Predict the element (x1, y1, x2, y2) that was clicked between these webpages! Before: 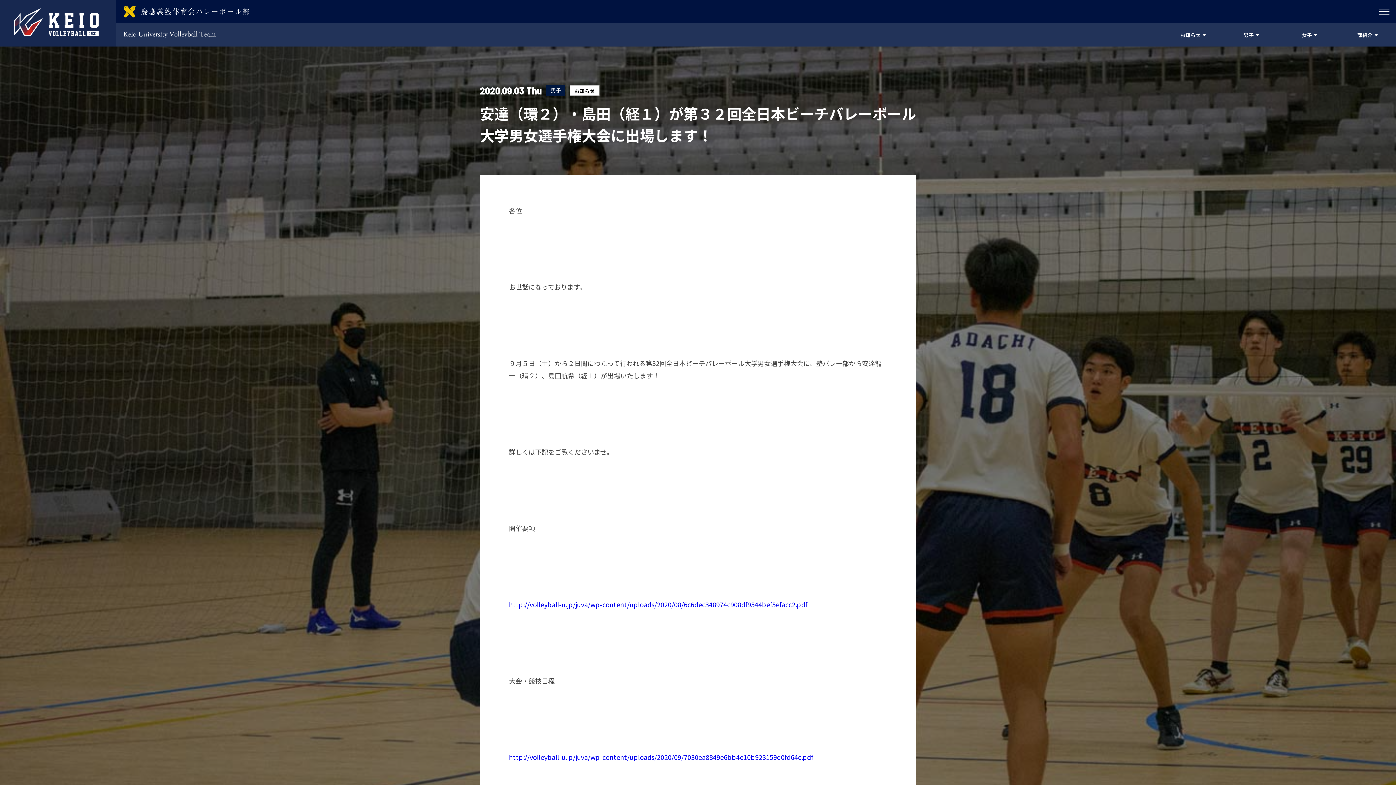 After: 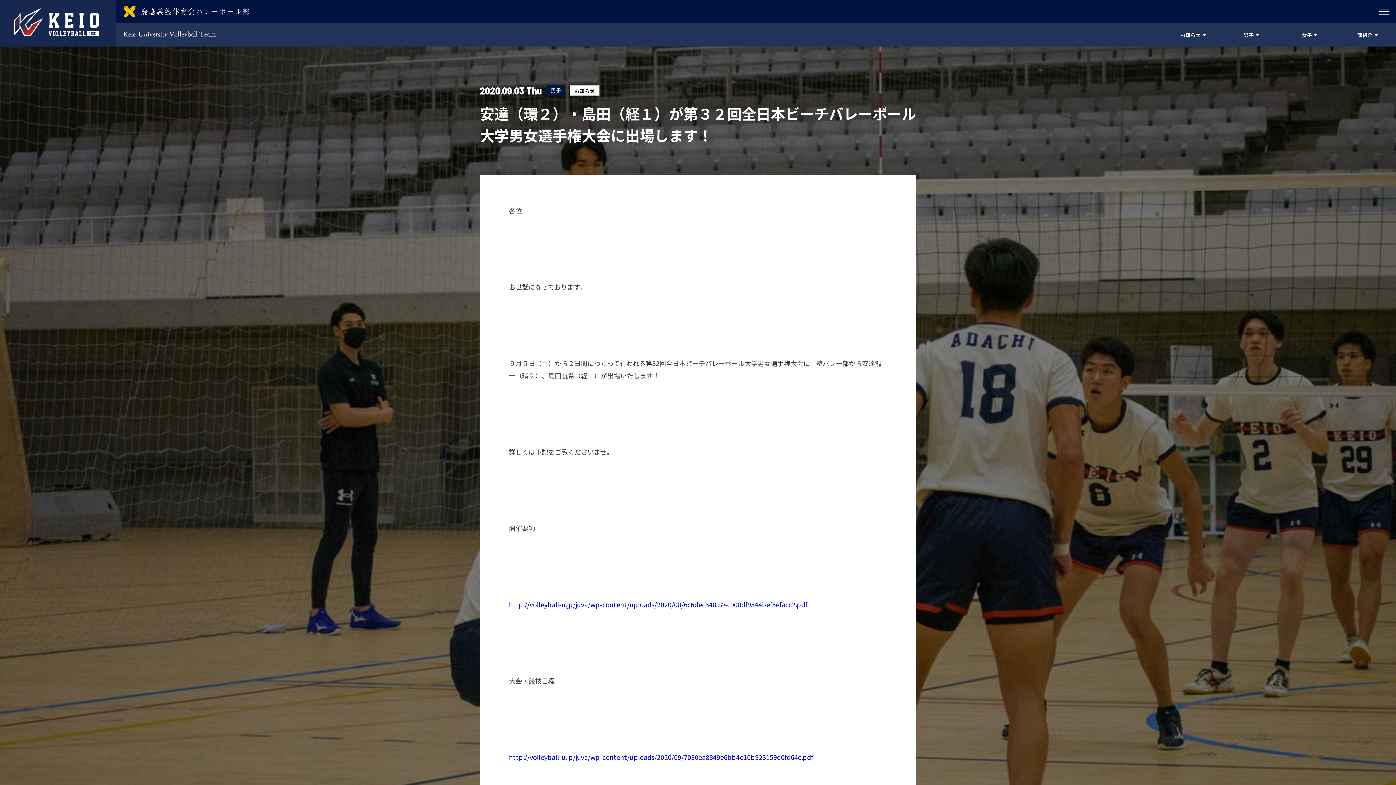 Action: bbox: (509, 600, 807, 609) label: http://volleyball-u.jp/juva/wp-content/uploads/2020/08/6c6dec348974c908df9544bef5efacc2.pdf